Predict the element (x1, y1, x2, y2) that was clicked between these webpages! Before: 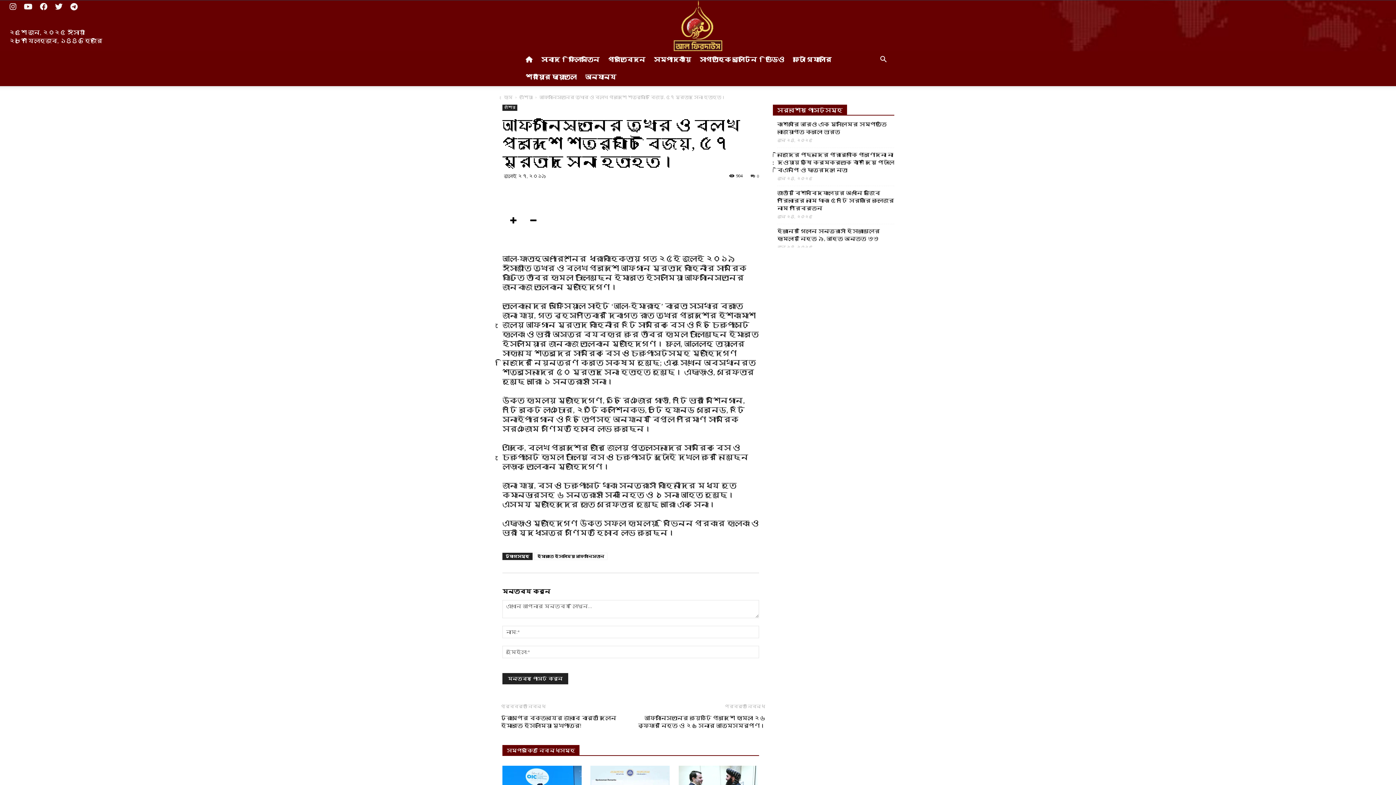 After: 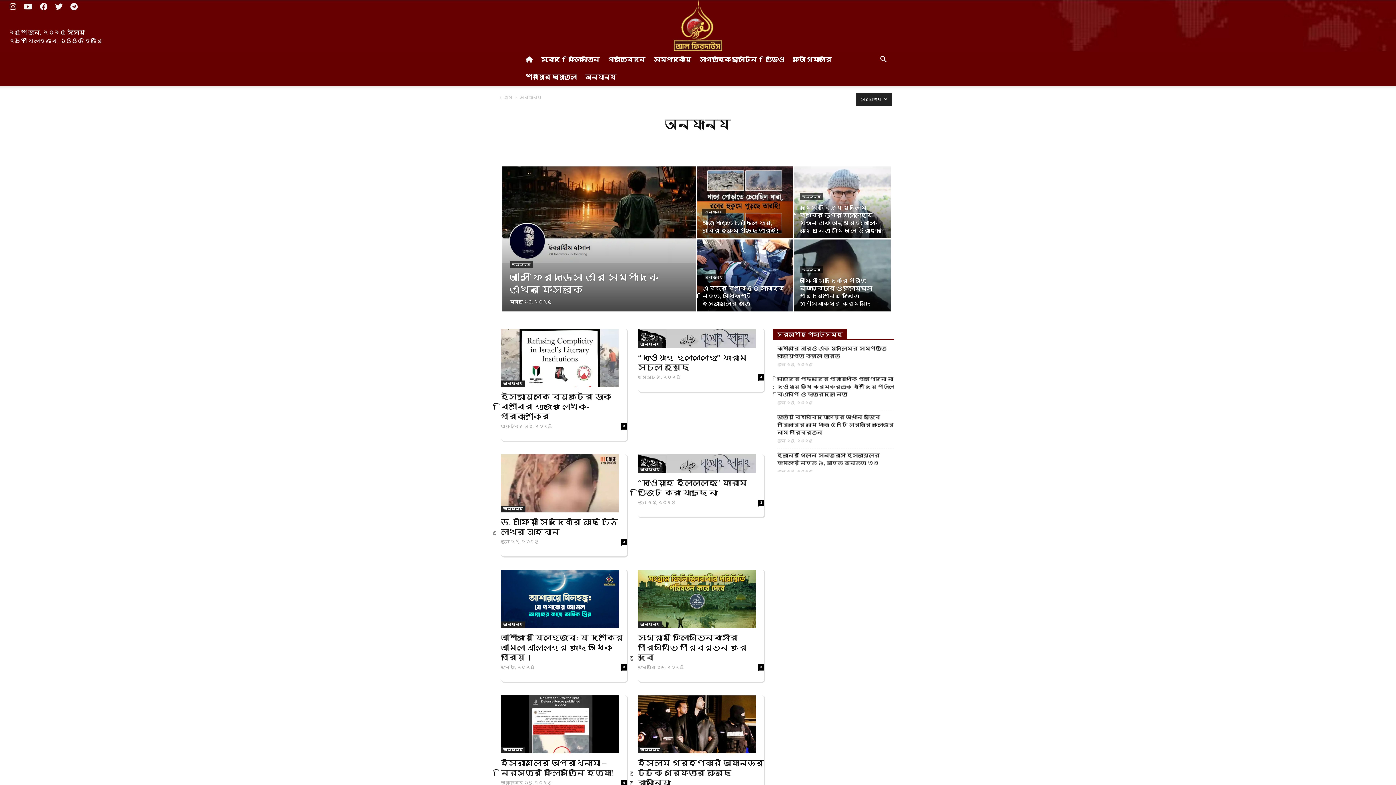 Action: label: অন্যান্য bbox: (581, 68, 620, 86)